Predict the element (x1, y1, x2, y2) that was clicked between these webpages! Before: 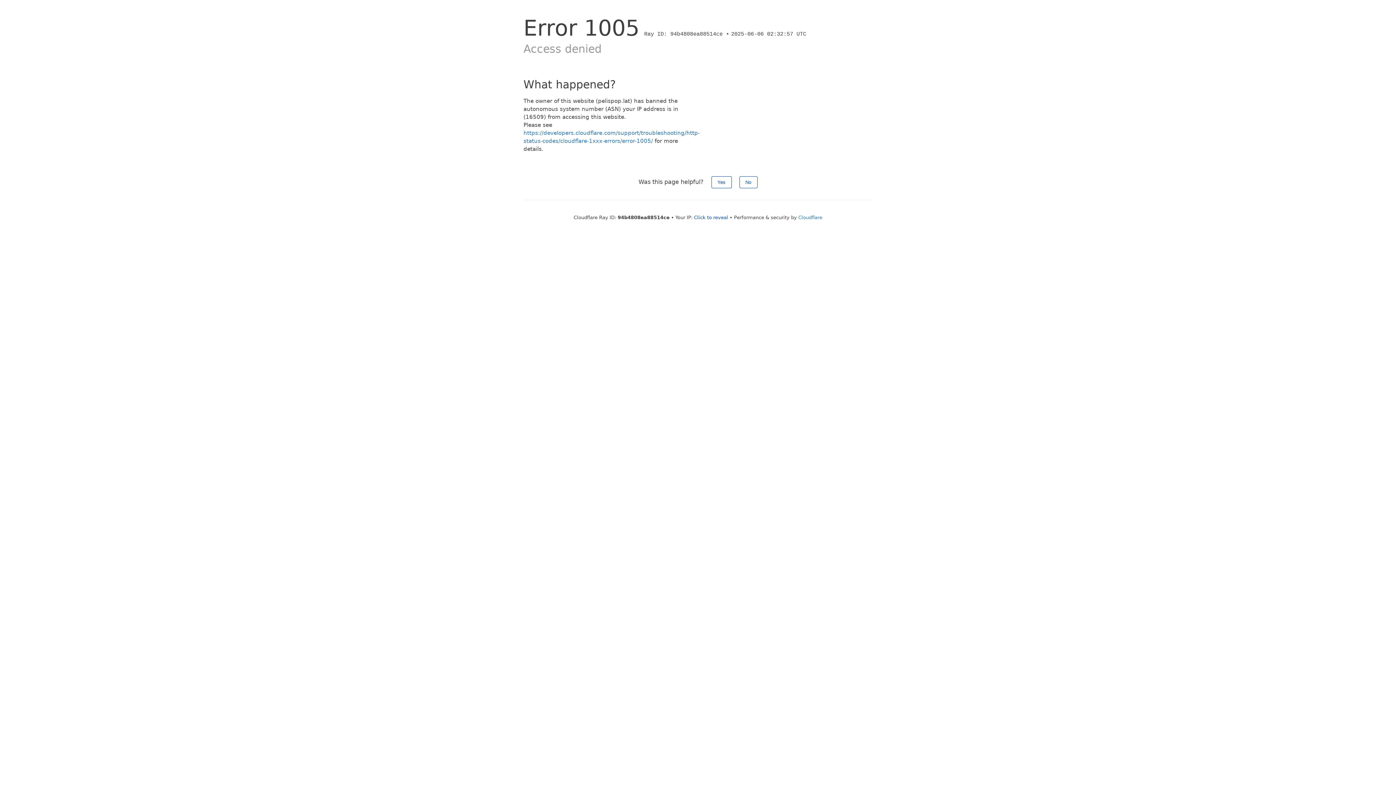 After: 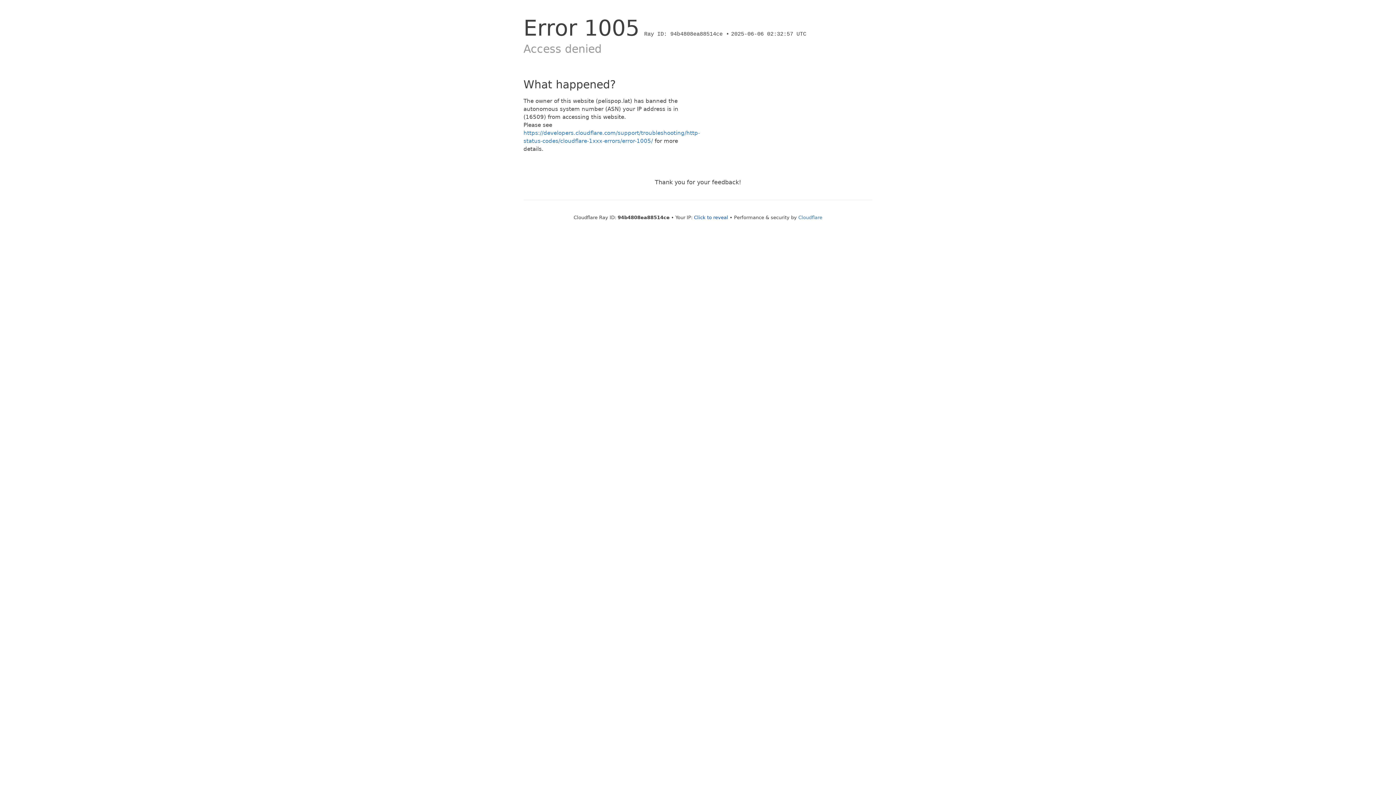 Action: bbox: (739, 176, 757, 188) label: No